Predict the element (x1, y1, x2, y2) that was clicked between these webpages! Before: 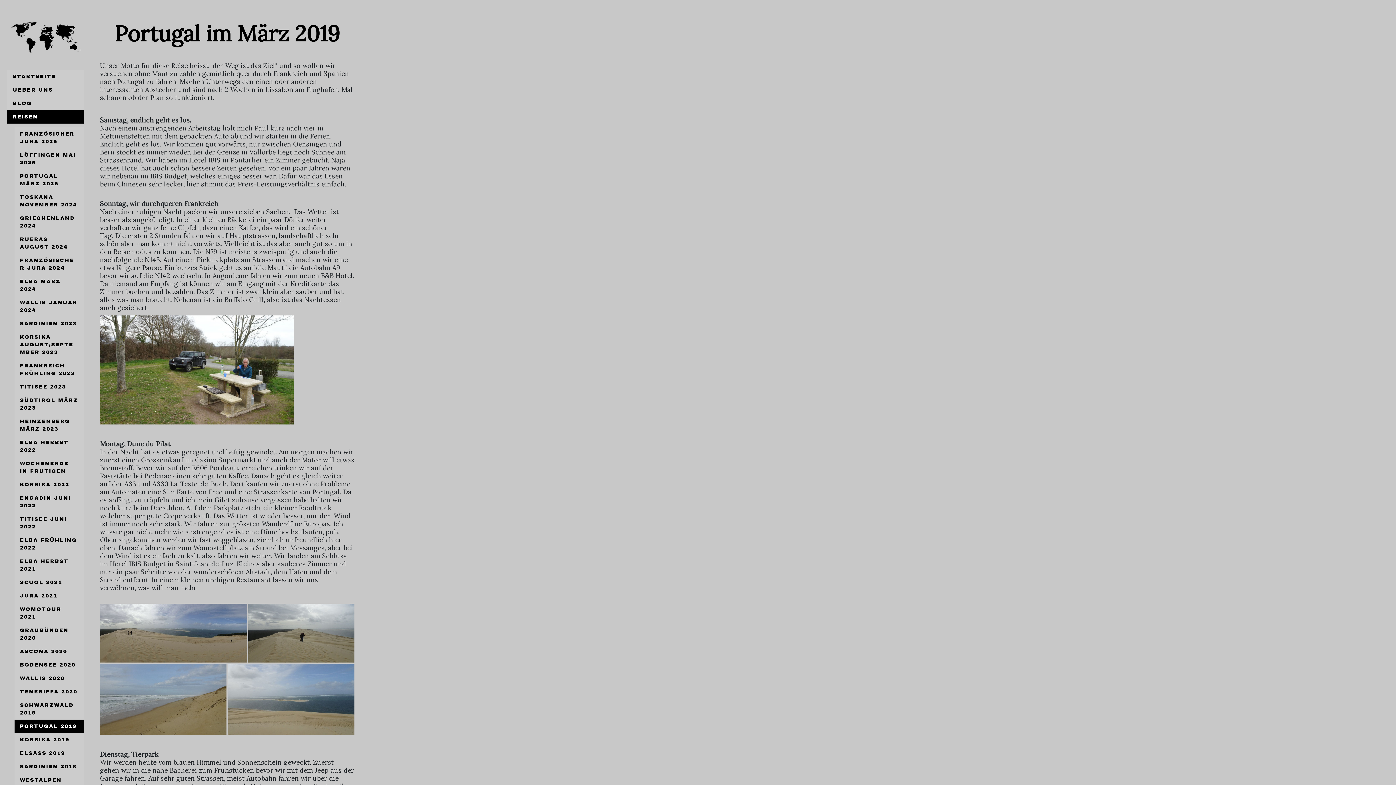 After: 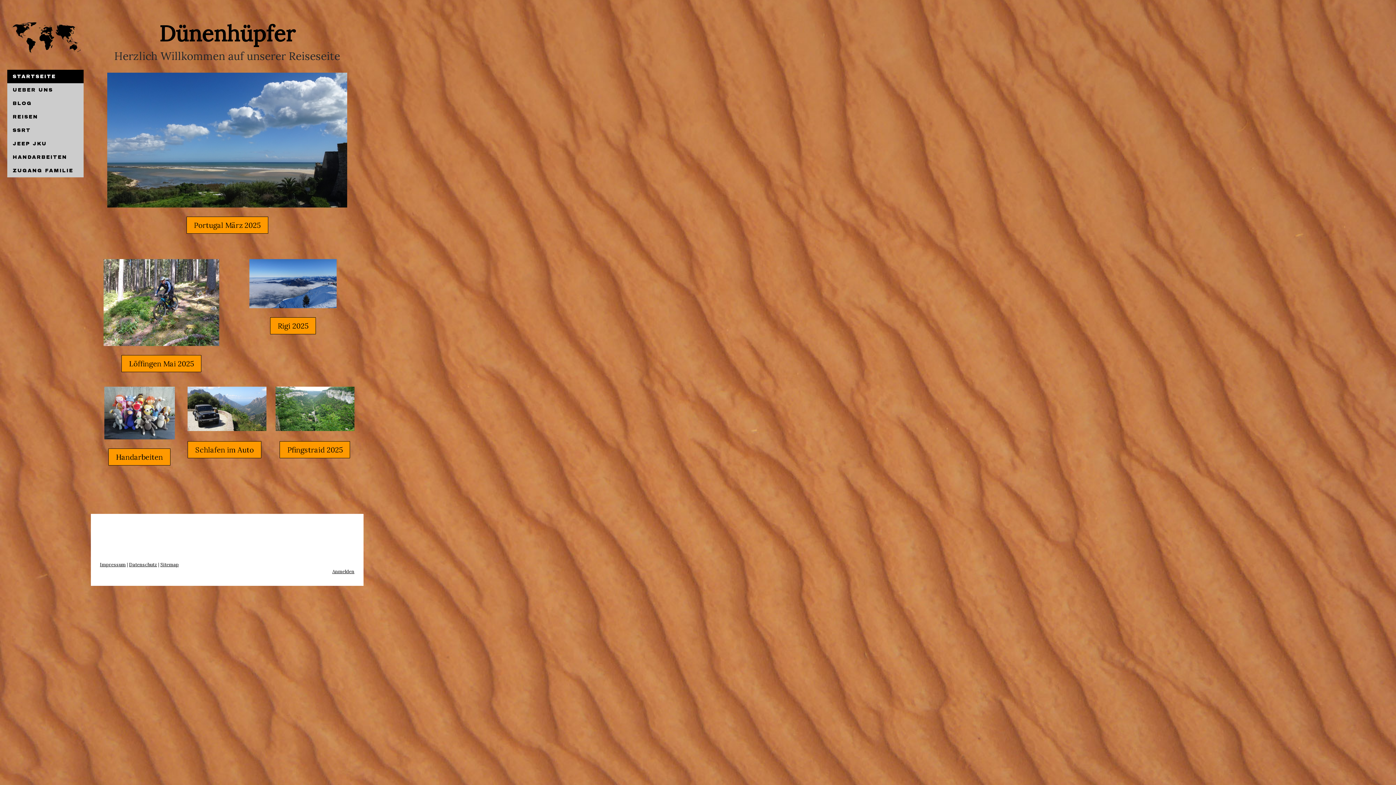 Action: bbox: (10, 21, 80, 27)